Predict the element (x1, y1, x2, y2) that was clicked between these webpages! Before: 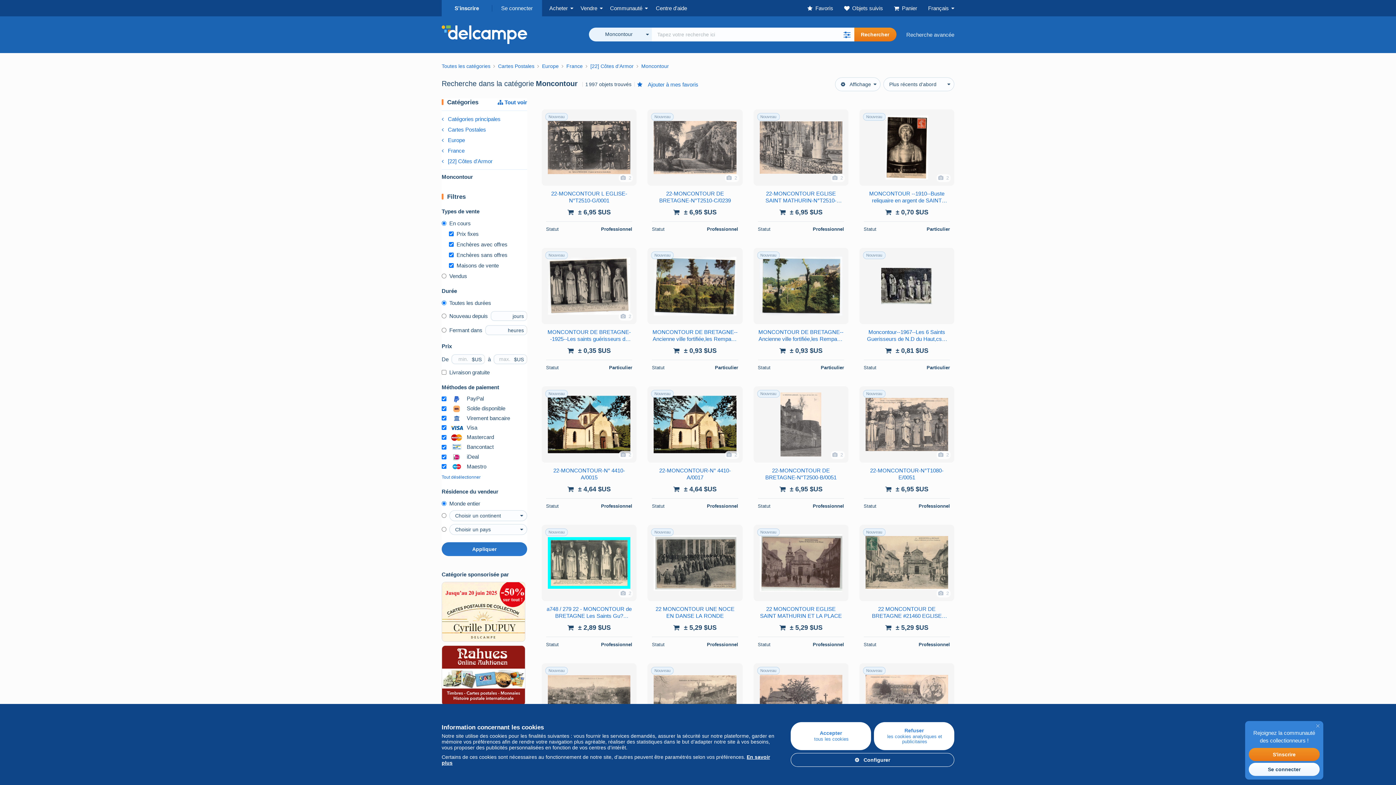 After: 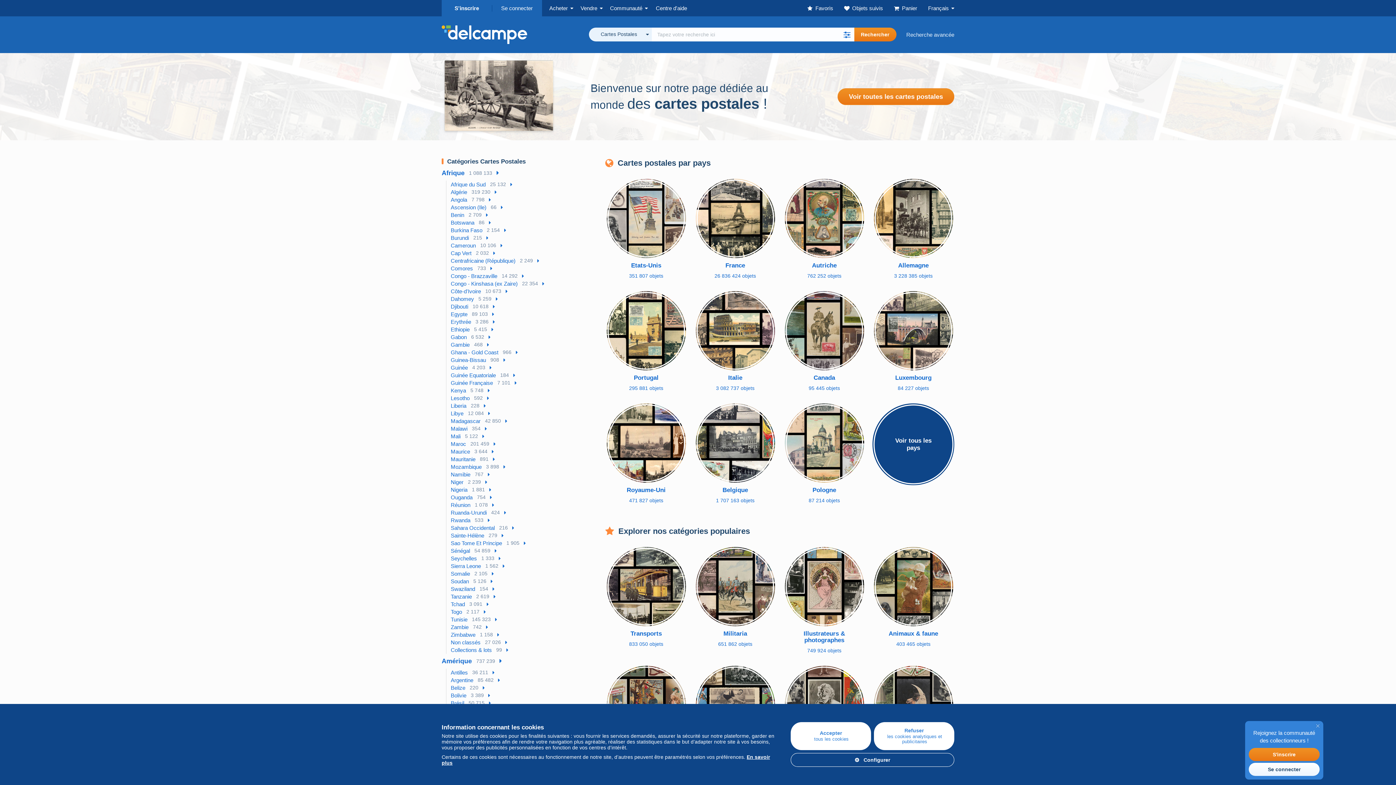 Action: bbox: (498, 63, 534, 69) label: Cartes Postales